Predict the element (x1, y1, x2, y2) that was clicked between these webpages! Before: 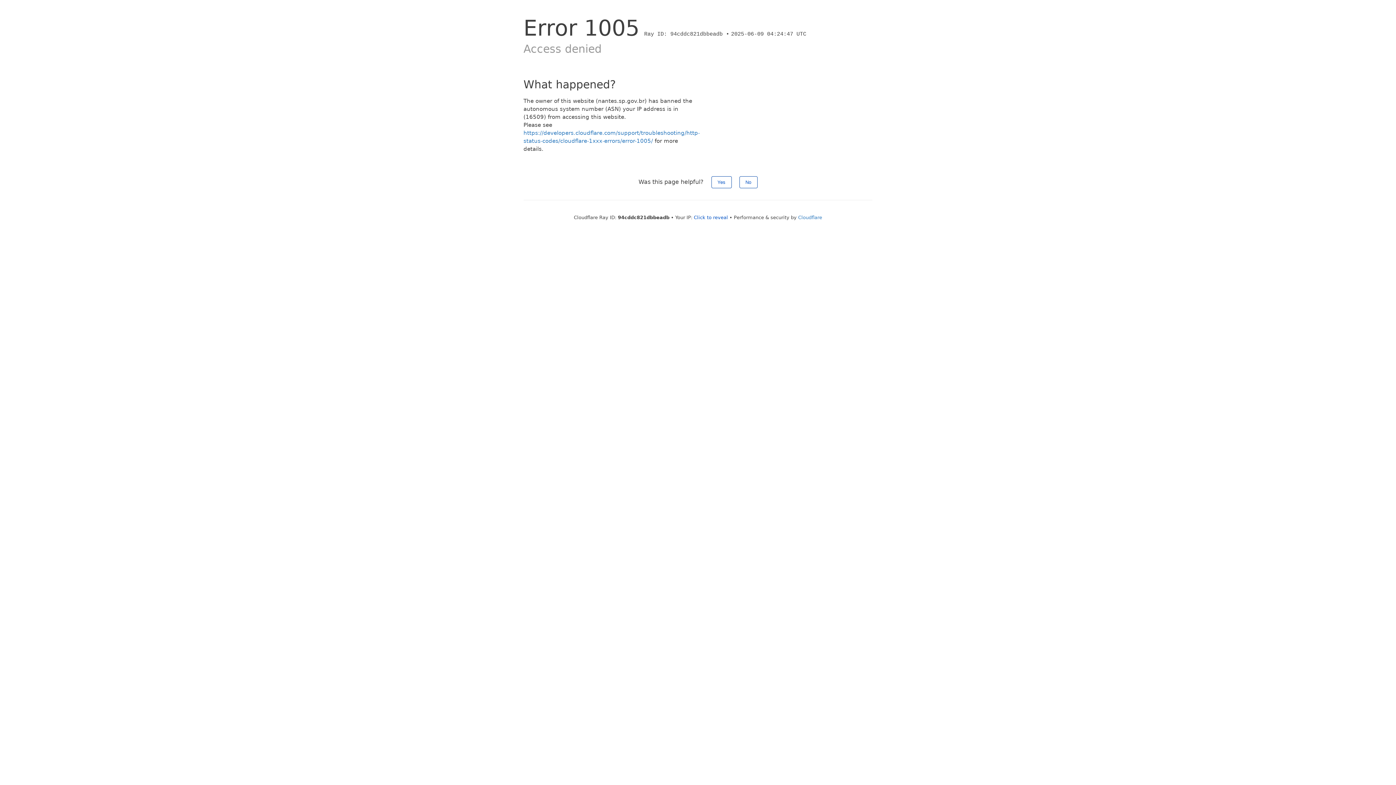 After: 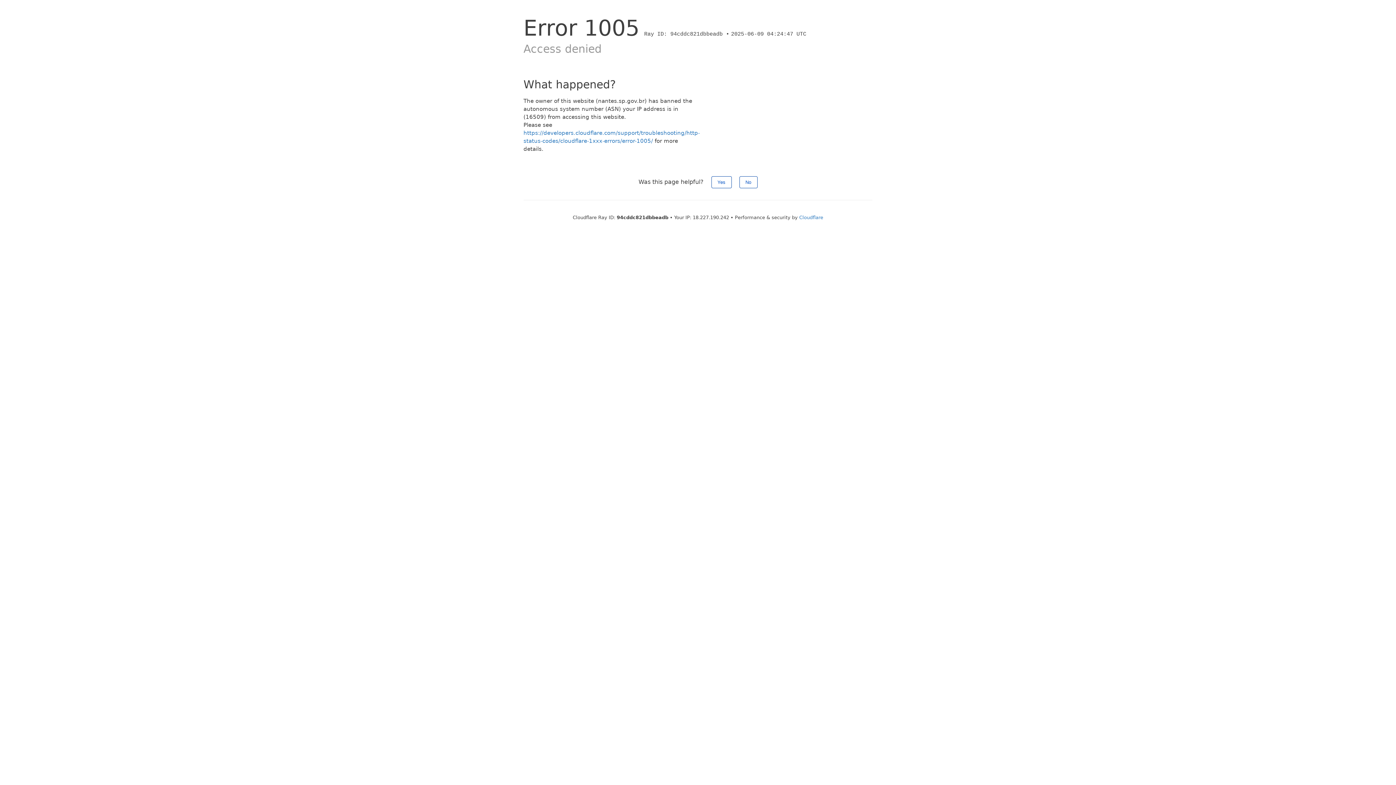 Action: bbox: (694, 214, 728, 220) label: Click to reveal